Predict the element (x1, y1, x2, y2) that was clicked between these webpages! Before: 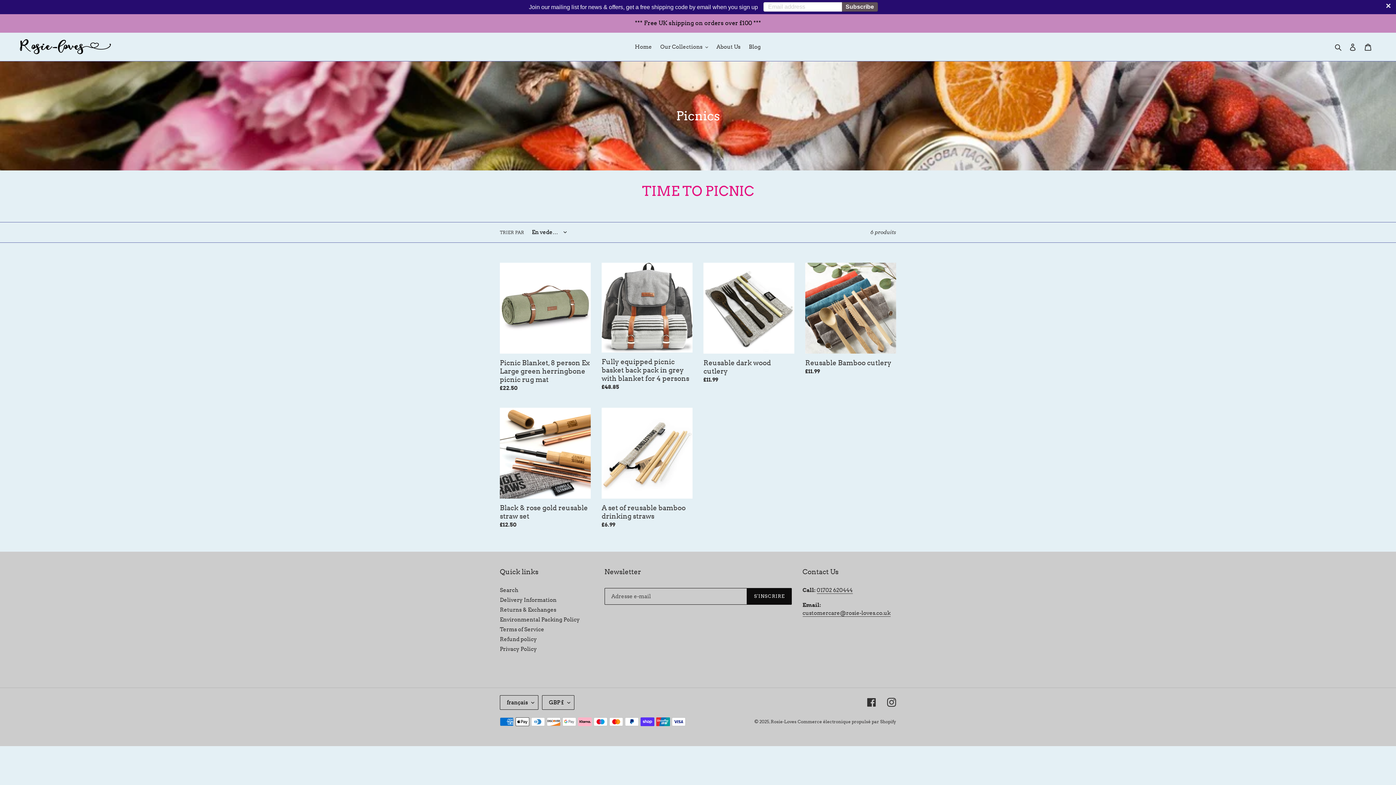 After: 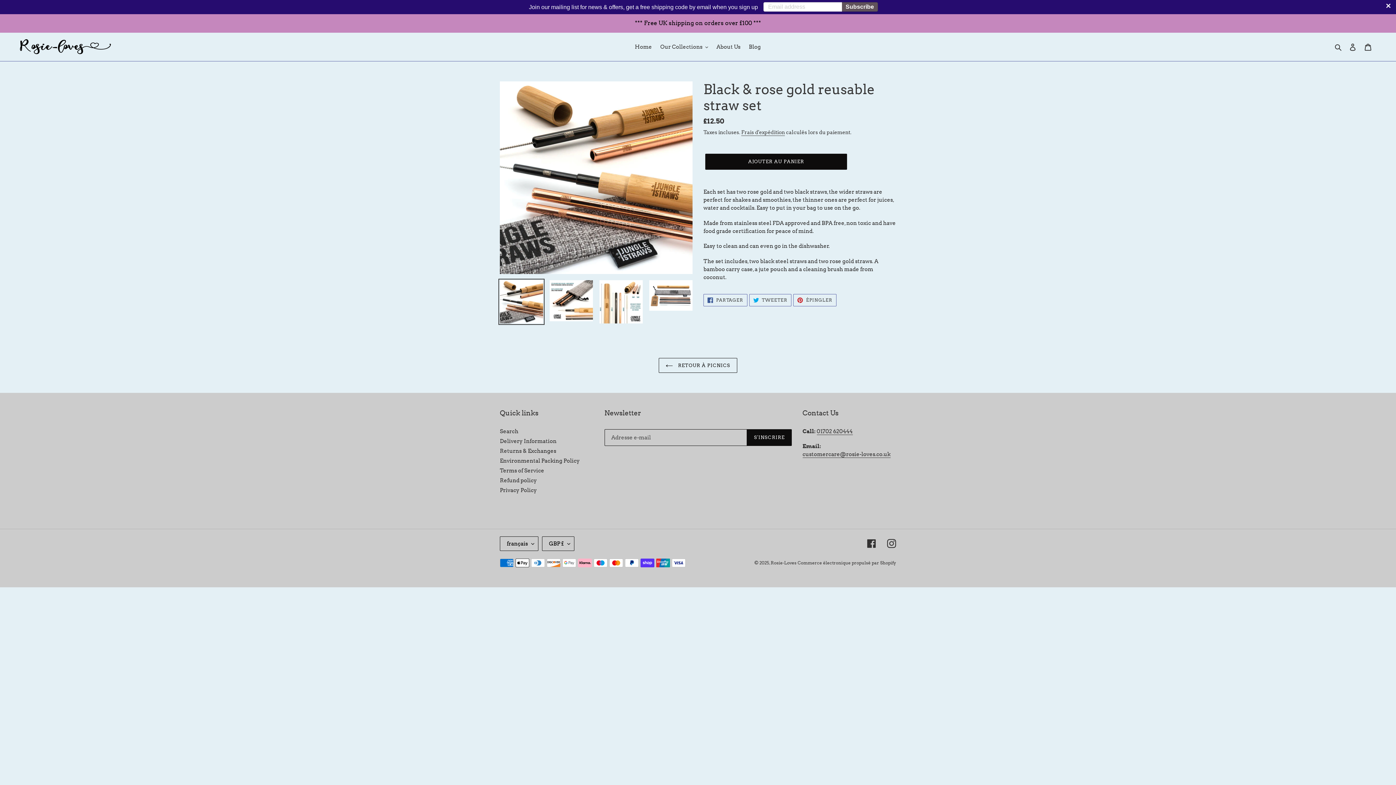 Action: bbox: (500, 407, 590, 531) label: Black & rose gold reusable straw set